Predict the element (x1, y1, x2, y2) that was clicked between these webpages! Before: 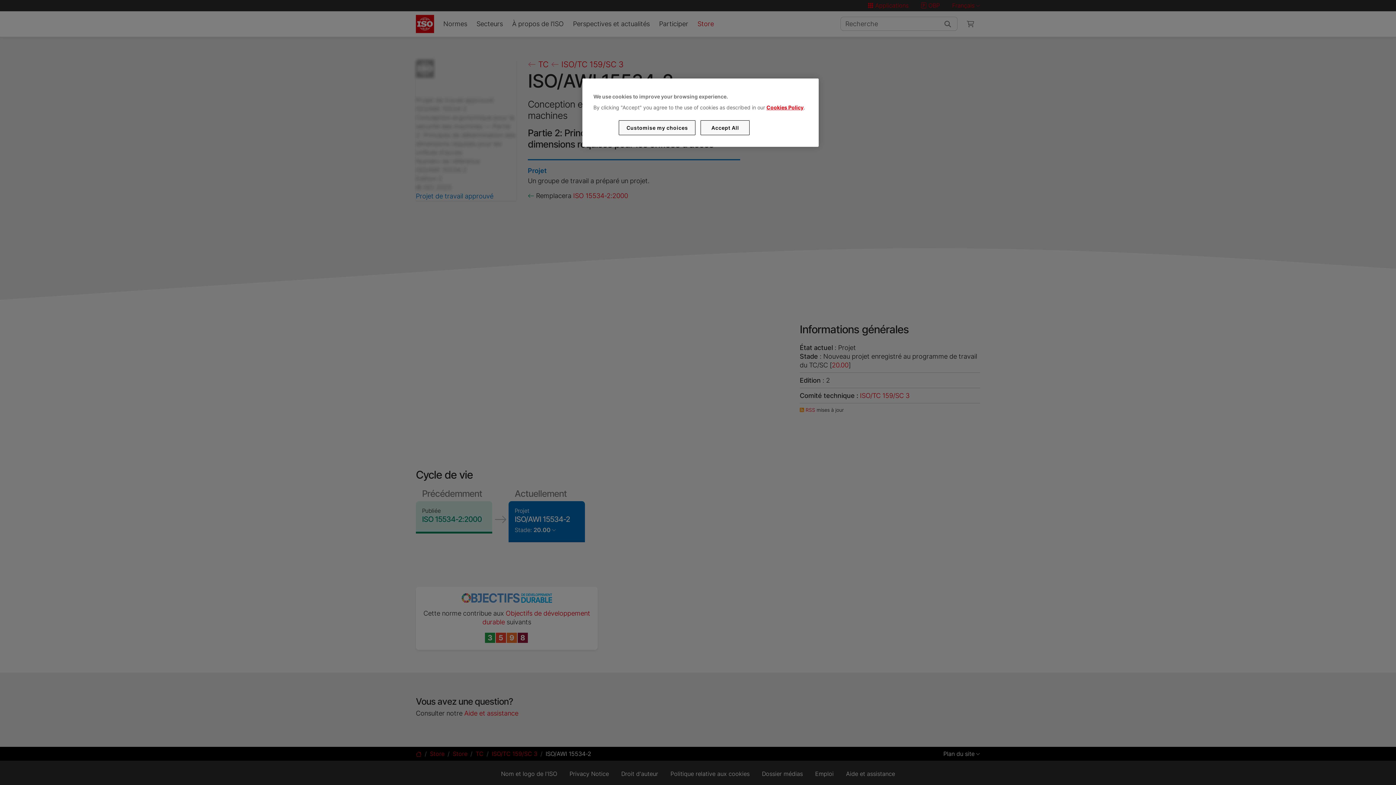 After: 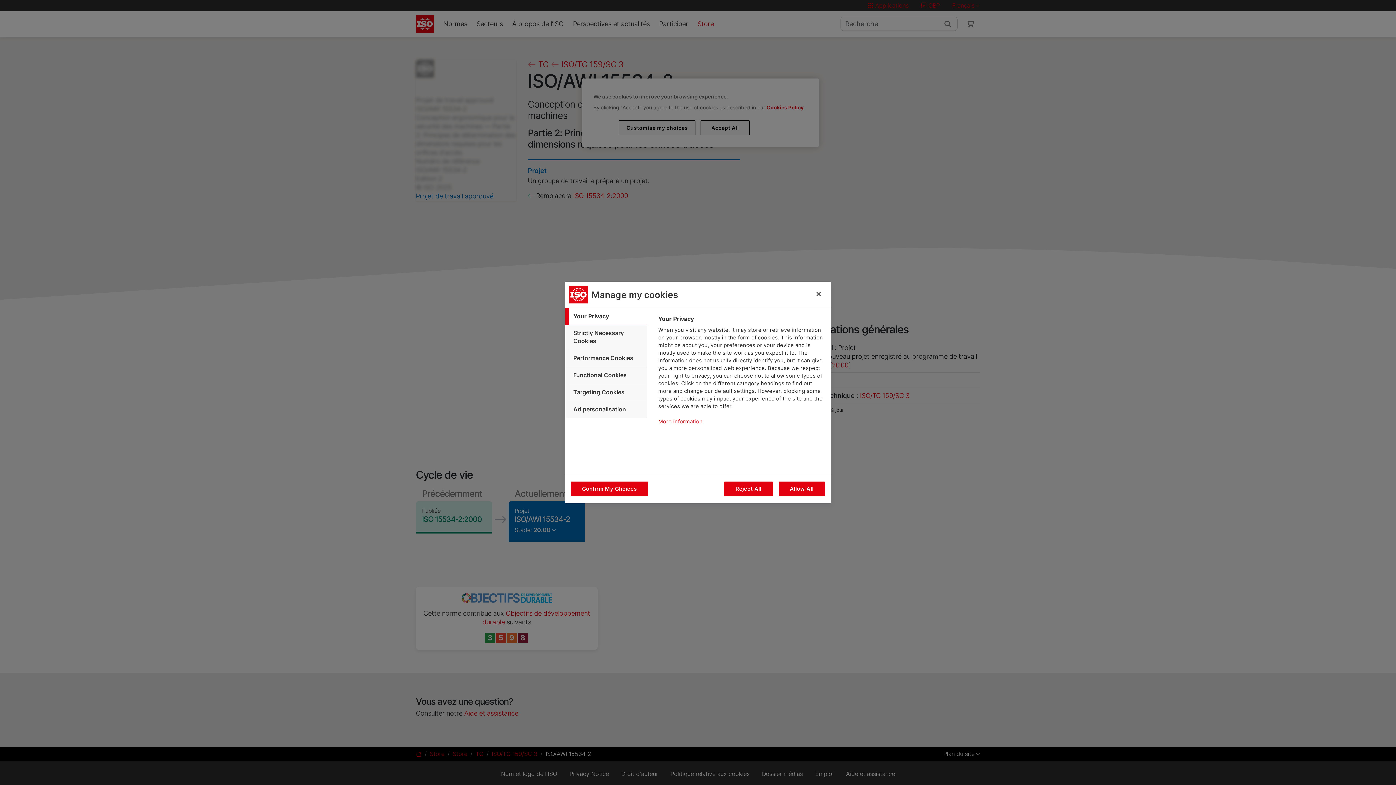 Action: bbox: (619, 120, 695, 135) label: Customise my choices